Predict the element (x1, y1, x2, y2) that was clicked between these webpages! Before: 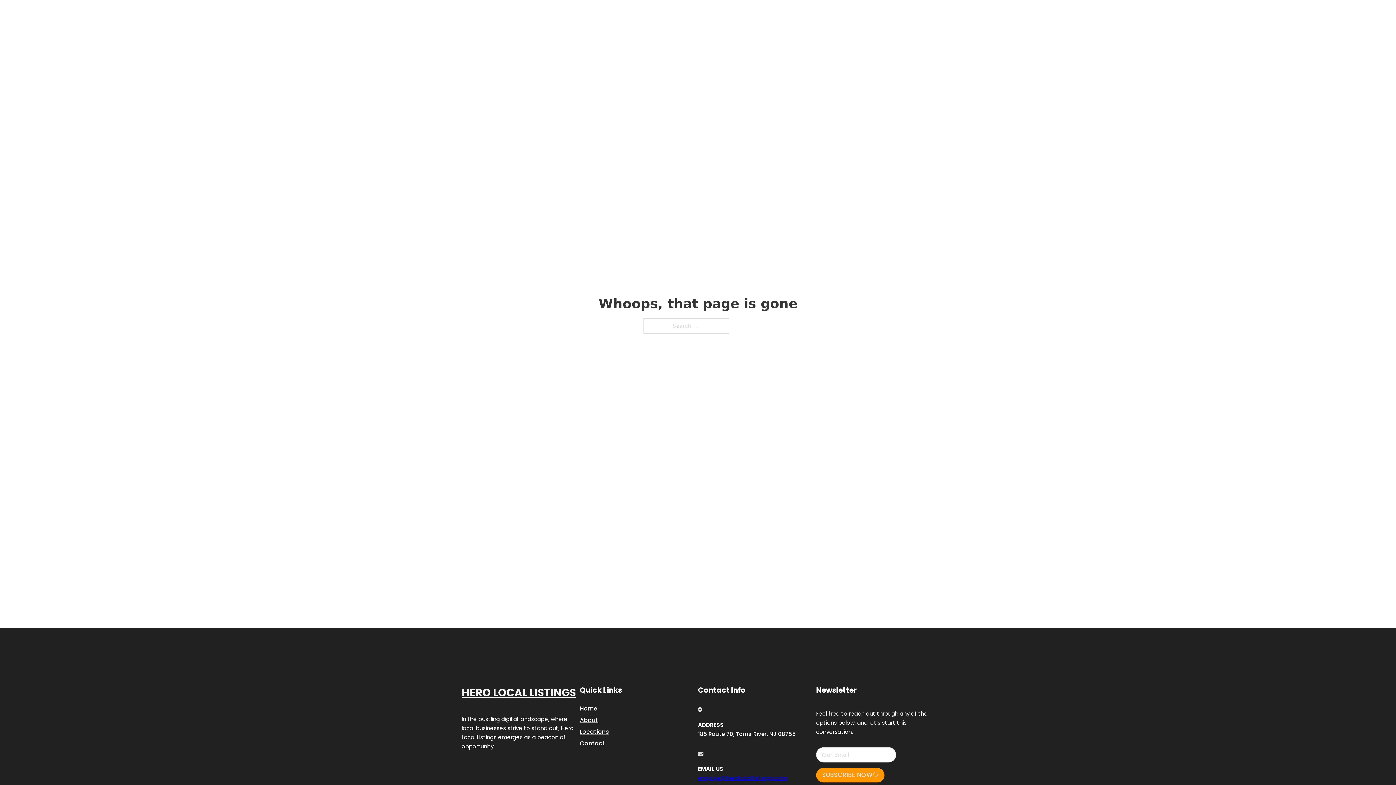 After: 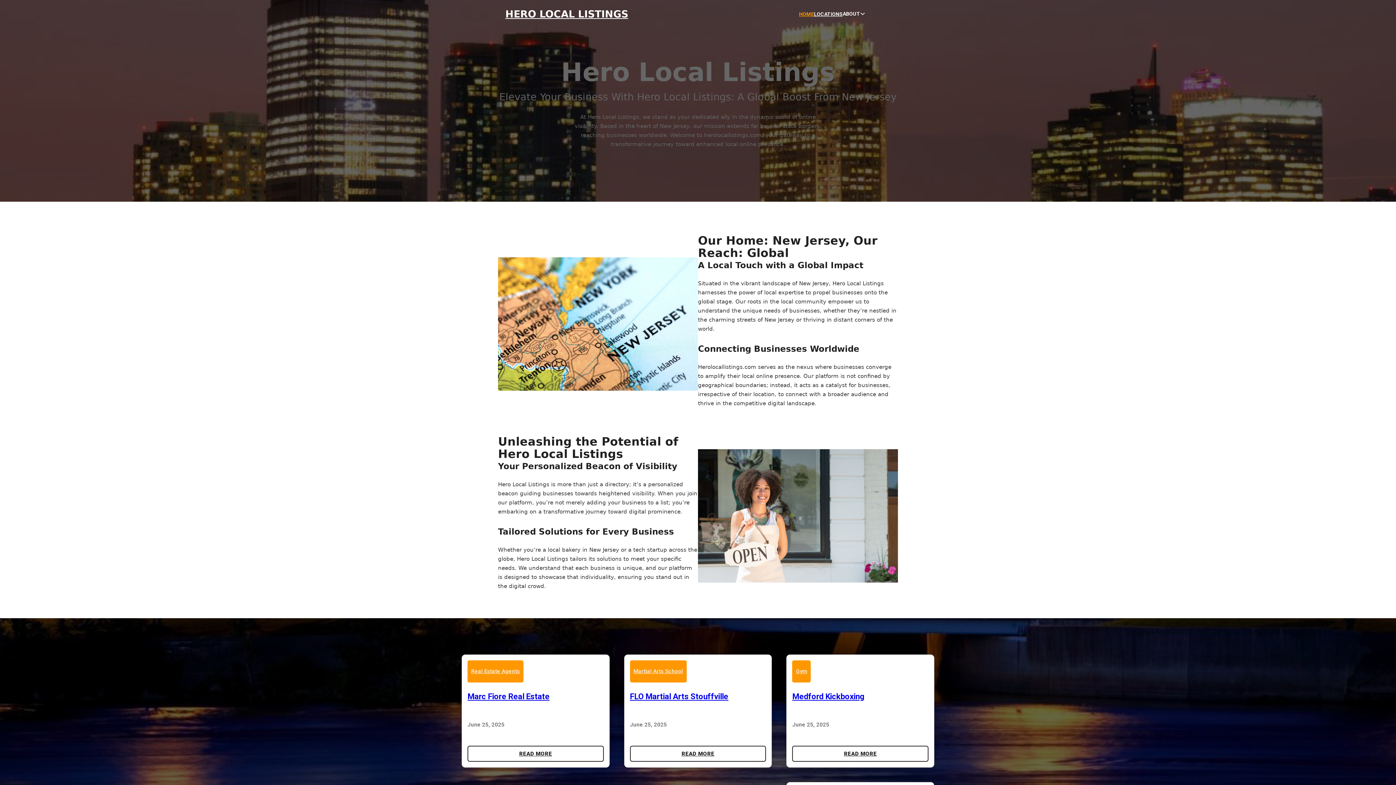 Action: label: Home bbox: (580, 703, 597, 713)